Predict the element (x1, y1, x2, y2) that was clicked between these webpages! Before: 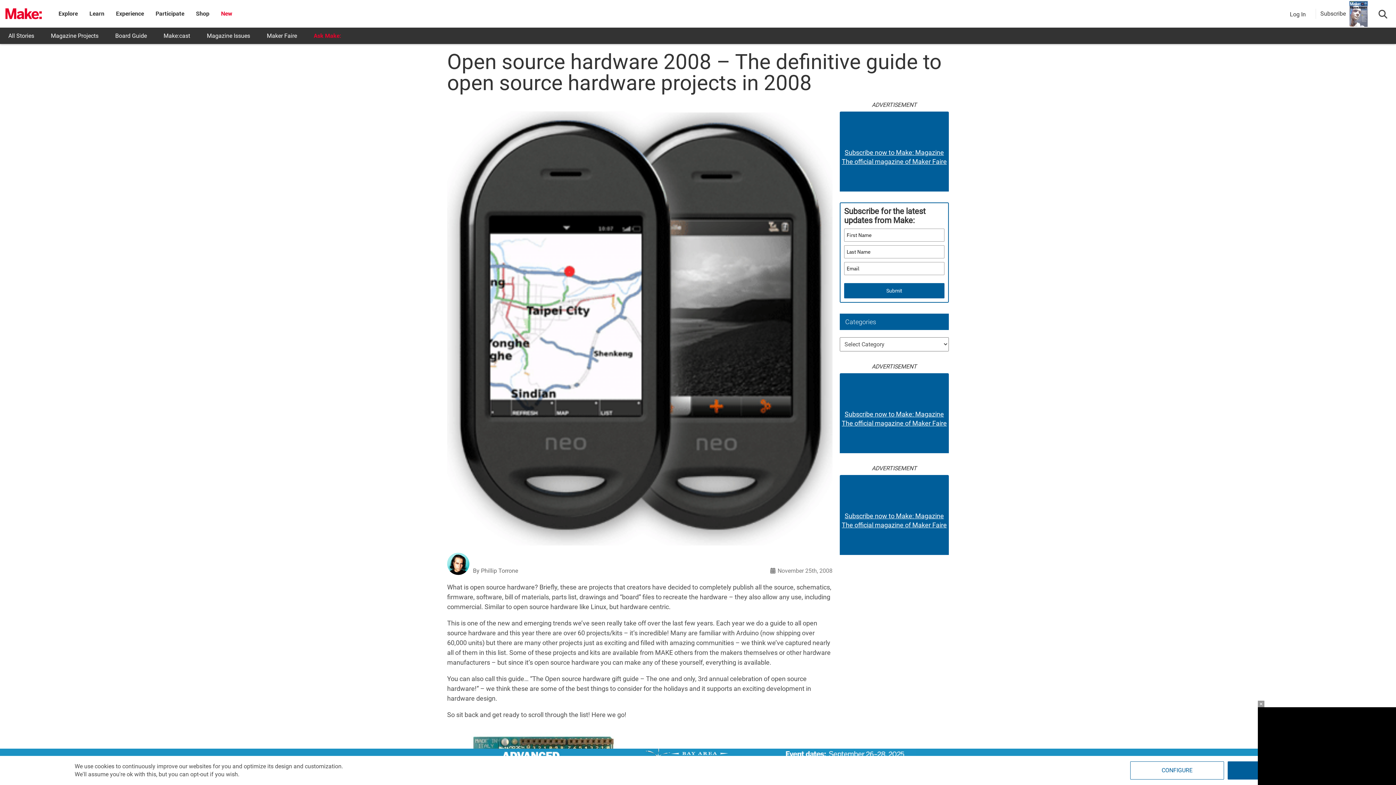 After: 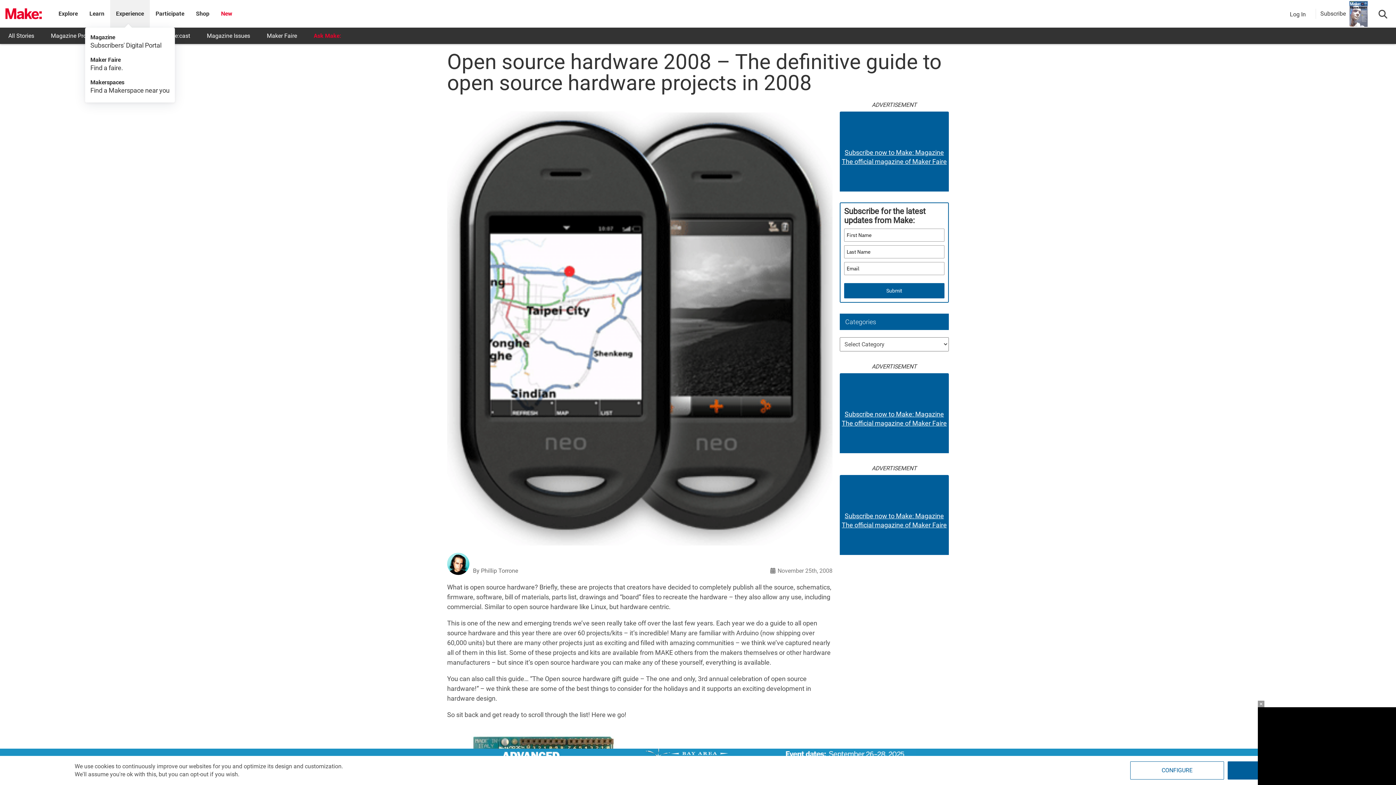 Action: label: Experience bbox: (116, 10, 144, 17)